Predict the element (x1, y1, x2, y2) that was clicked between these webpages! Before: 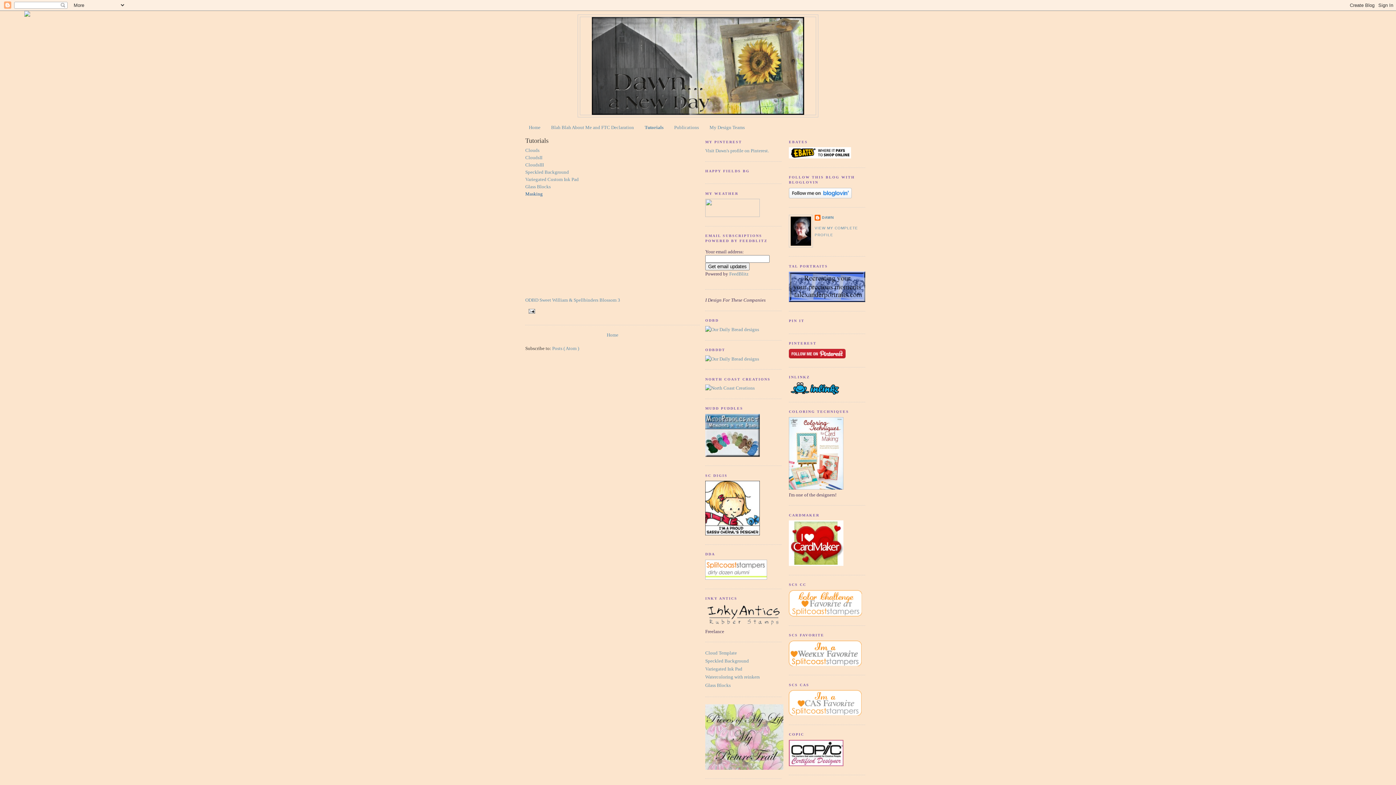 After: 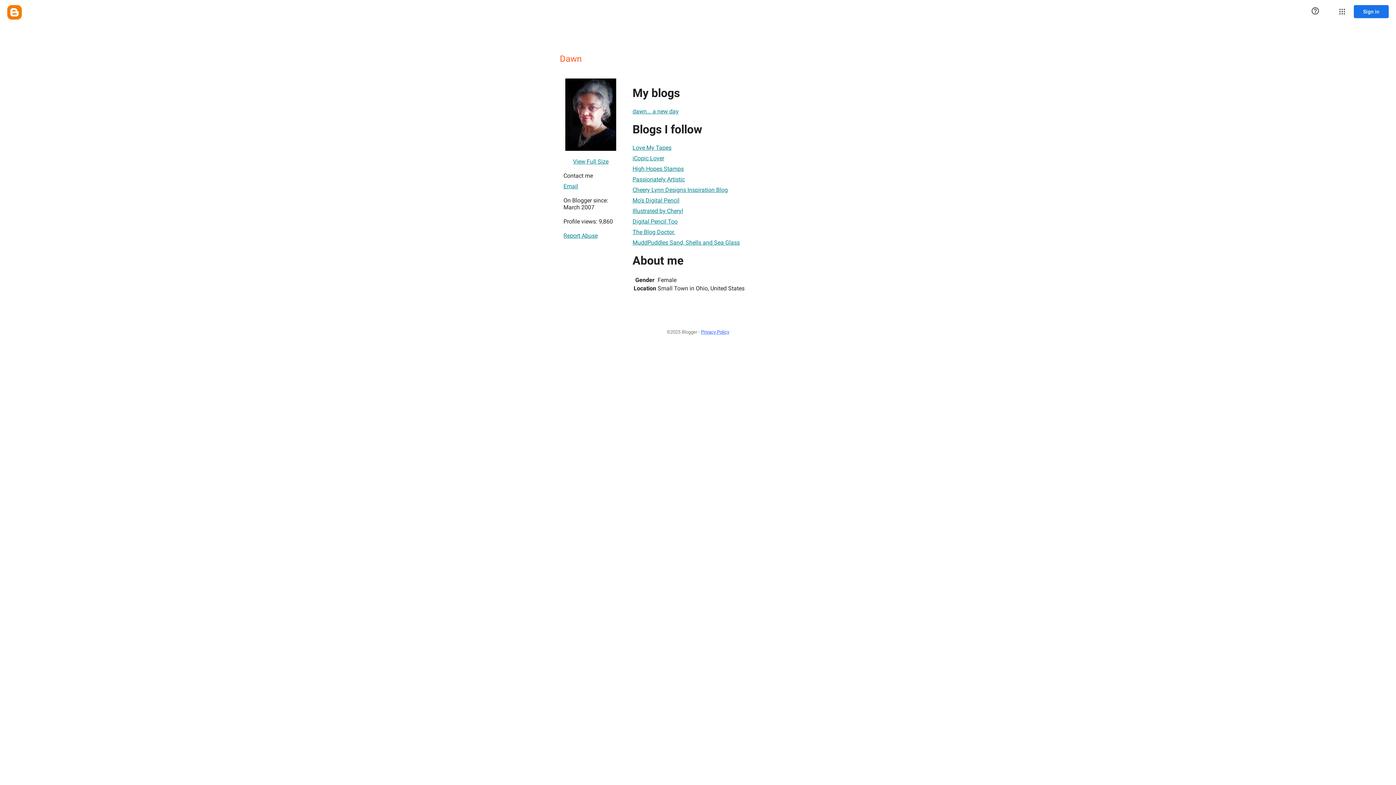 Action: bbox: (814, 214, 834, 222) label: DAWN